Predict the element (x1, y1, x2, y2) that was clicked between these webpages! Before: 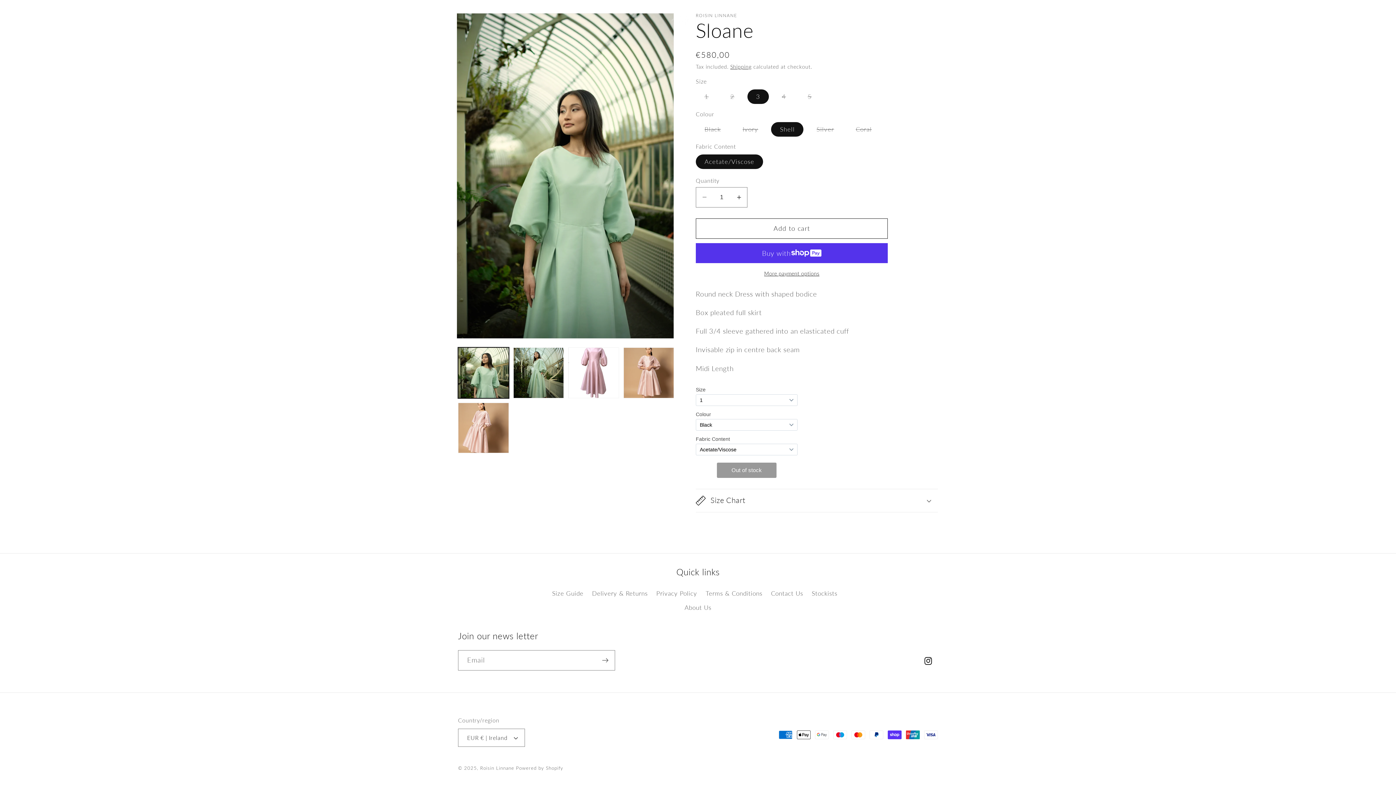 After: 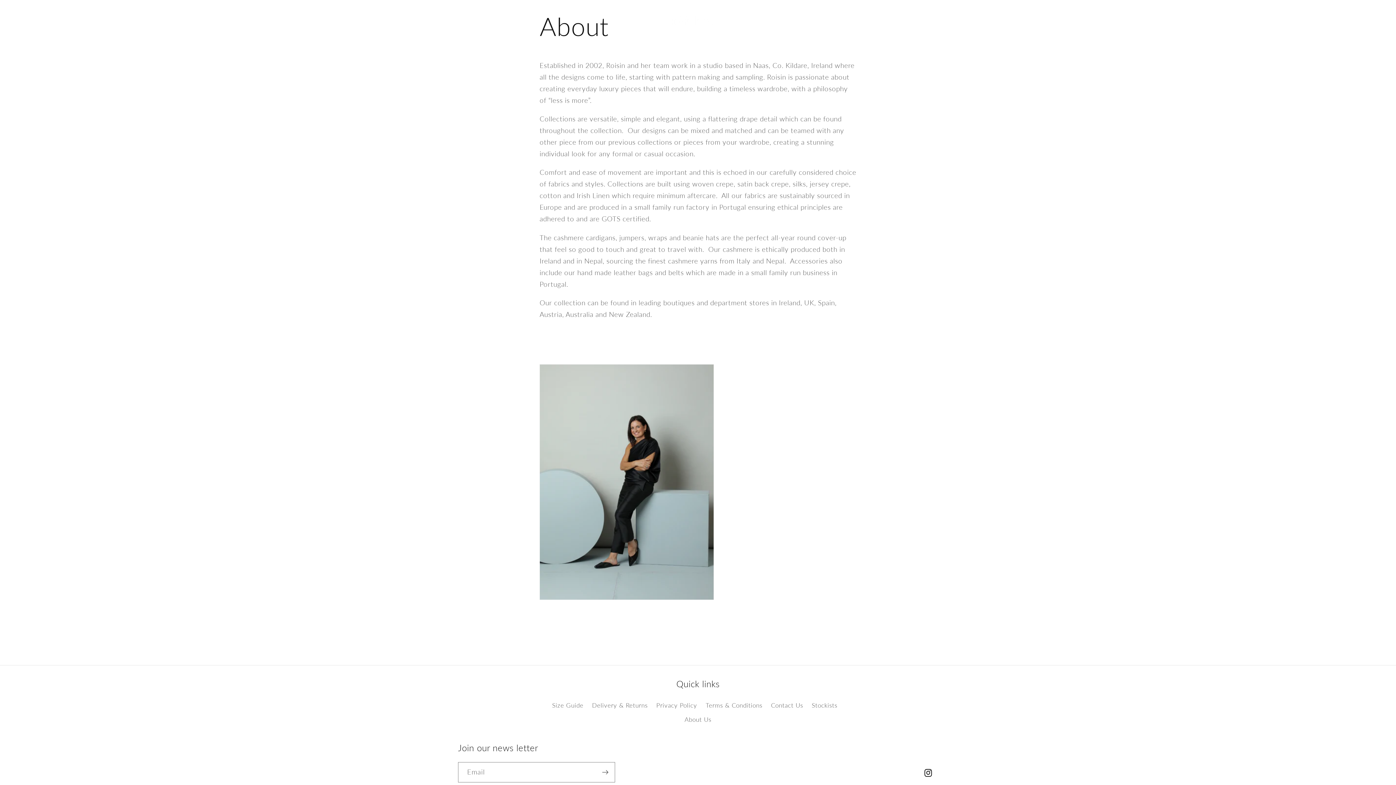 Action: bbox: (684, 600, 711, 615) label: About Us